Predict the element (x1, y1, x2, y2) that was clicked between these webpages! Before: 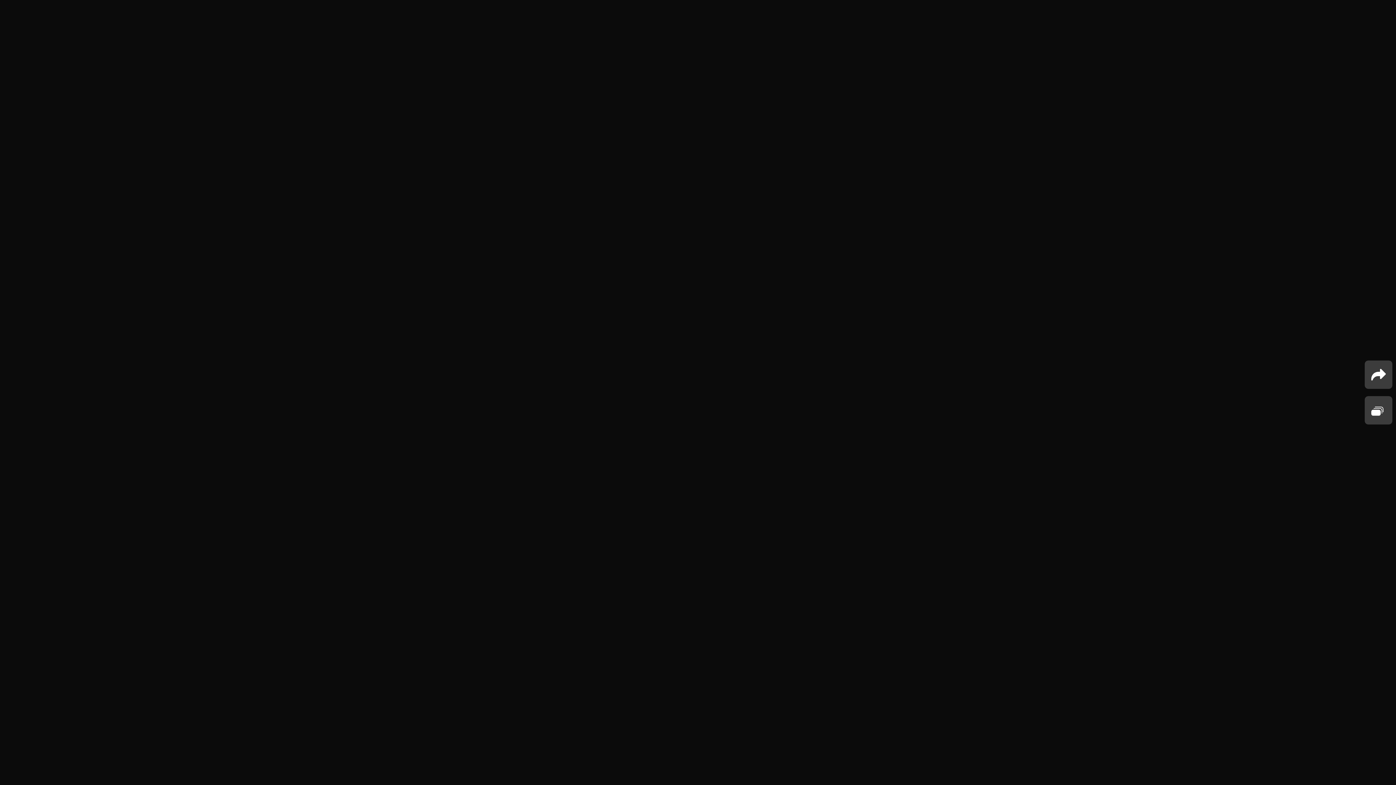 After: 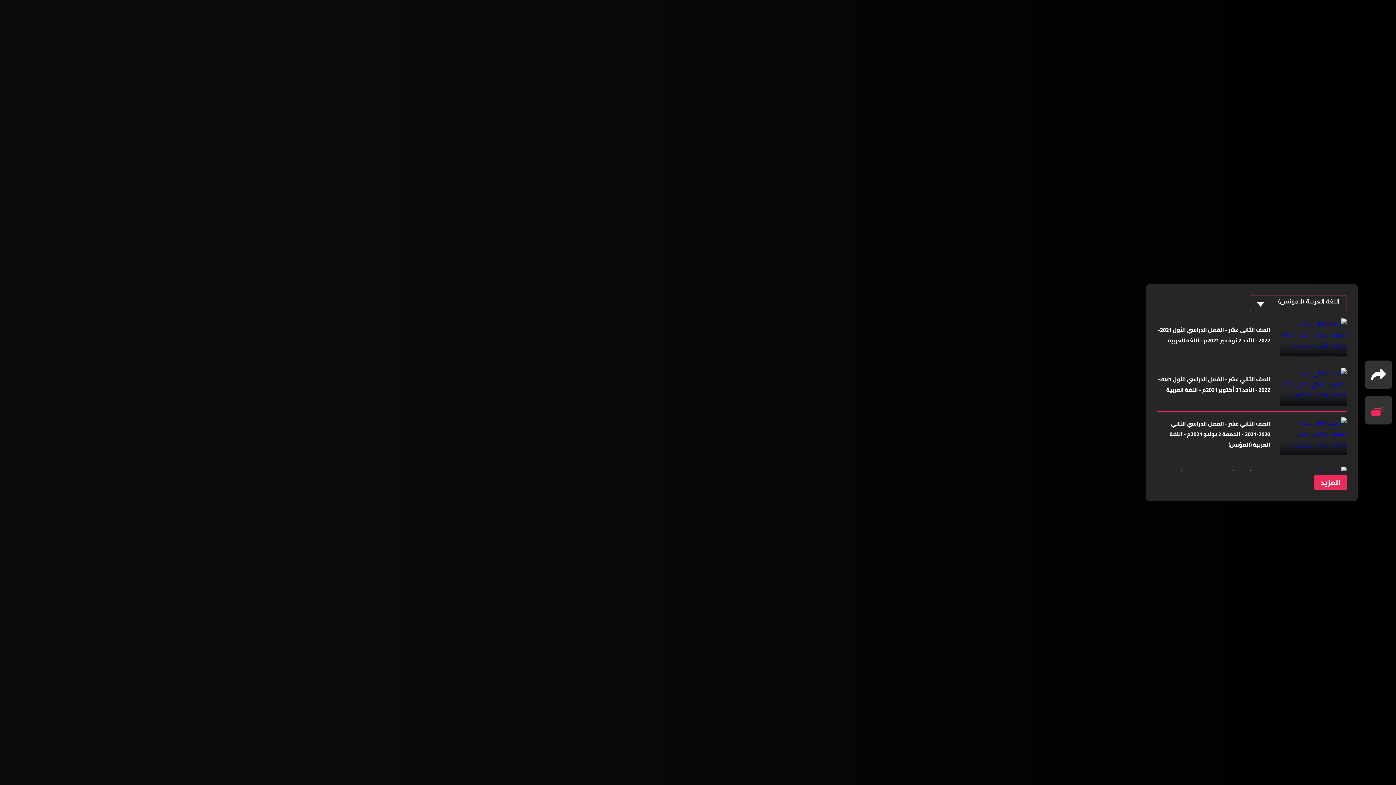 Action: bbox: (1365, 396, 1392, 424)